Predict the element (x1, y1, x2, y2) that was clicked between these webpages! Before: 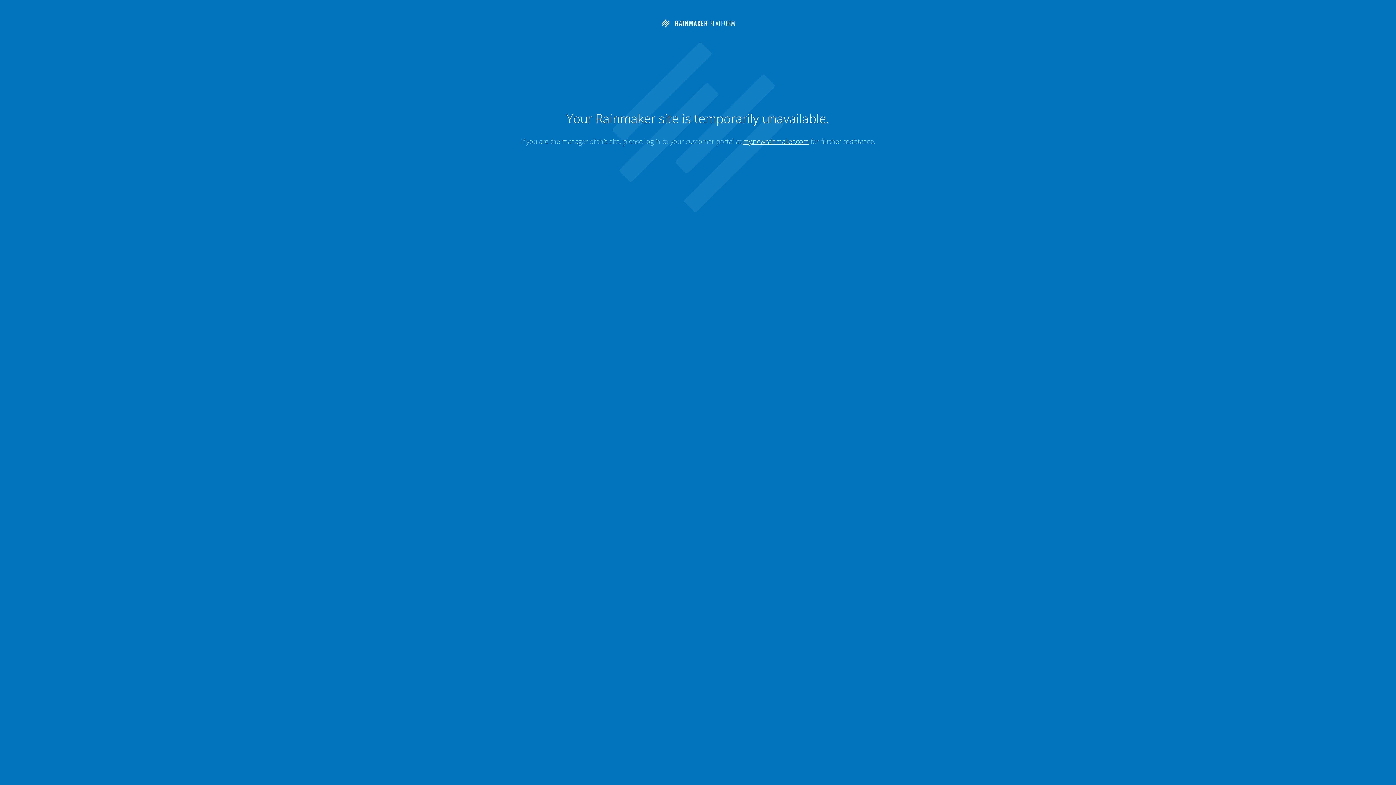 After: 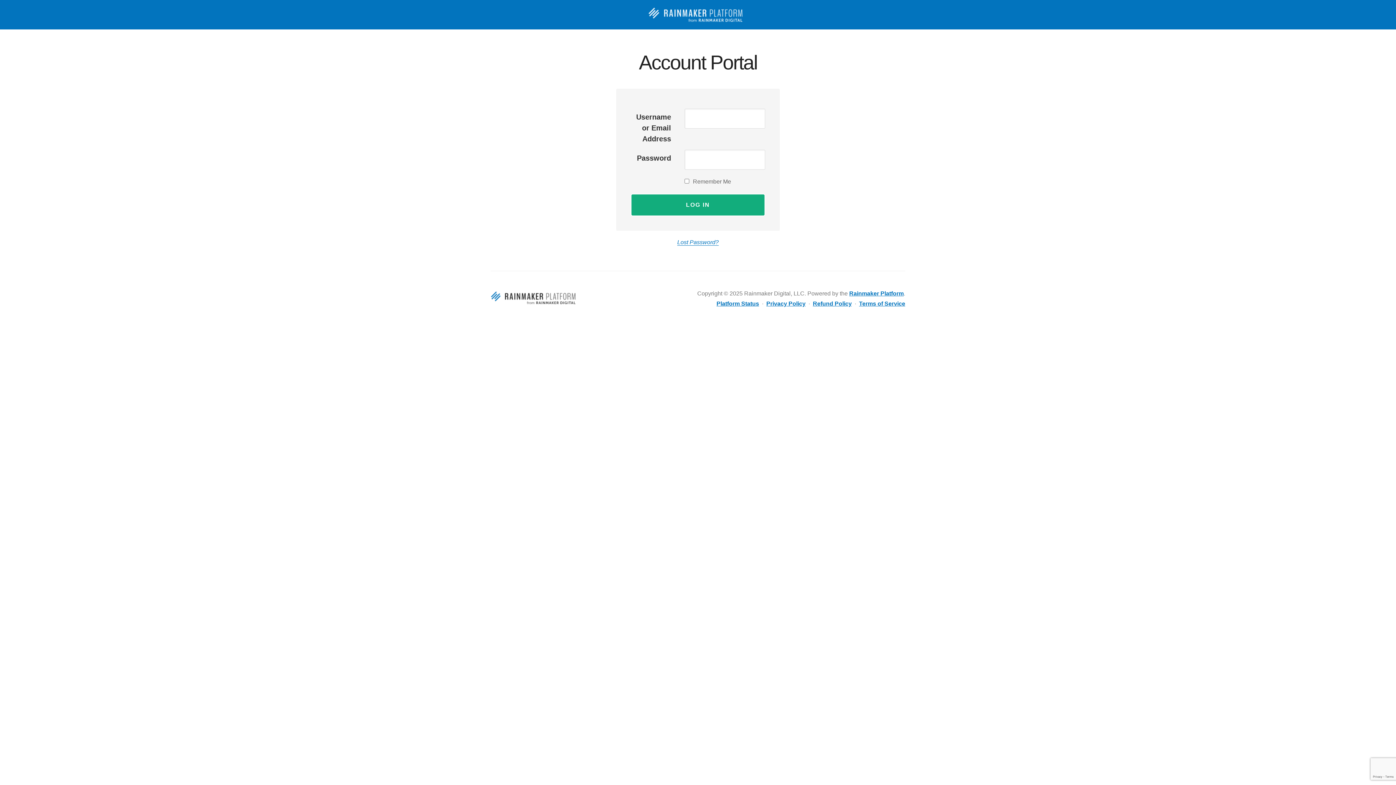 Action: label: my.newrainmaker.com bbox: (743, 137, 809, 145)